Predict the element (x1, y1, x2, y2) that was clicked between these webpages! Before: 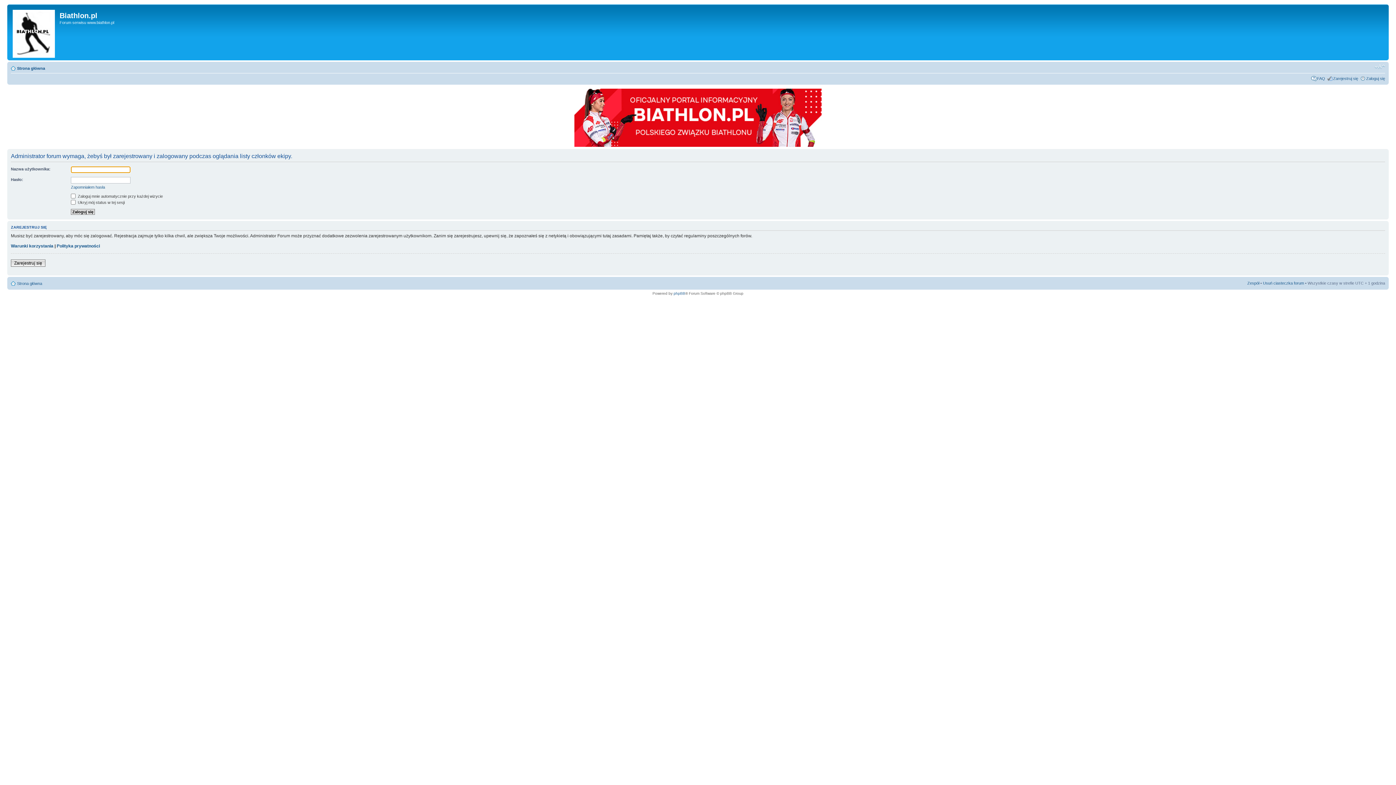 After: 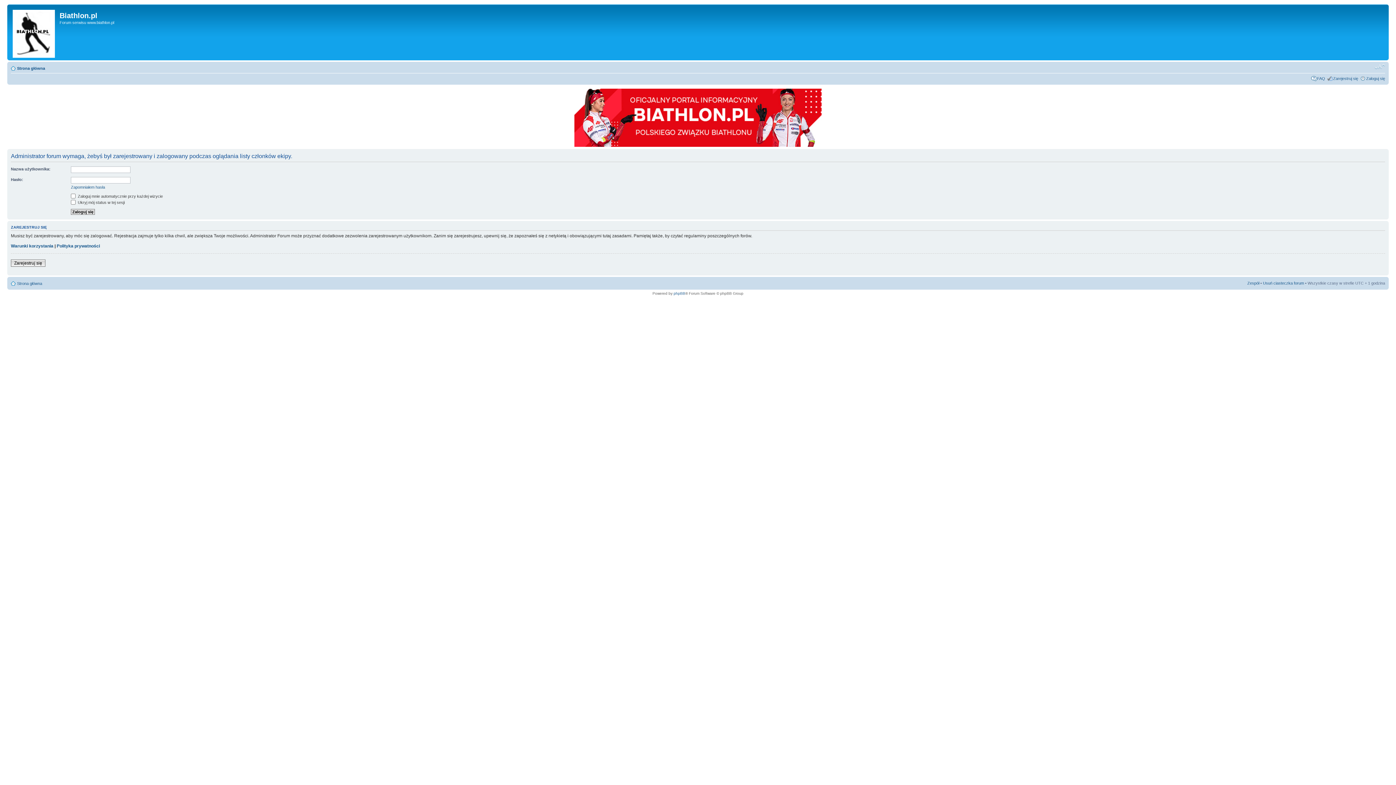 Action: label: Zmień rozmiar czcionki bbox: (1374, 63, 1385, 70)